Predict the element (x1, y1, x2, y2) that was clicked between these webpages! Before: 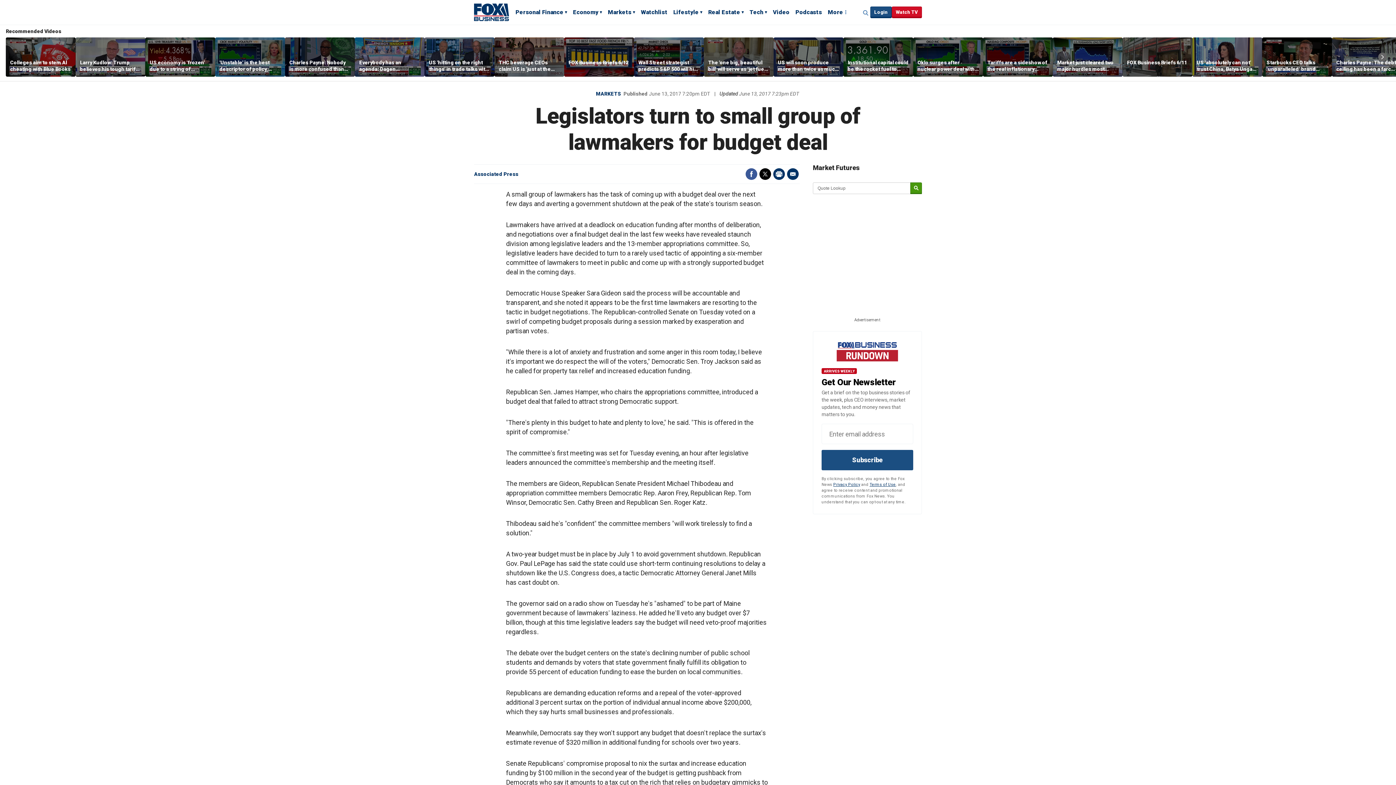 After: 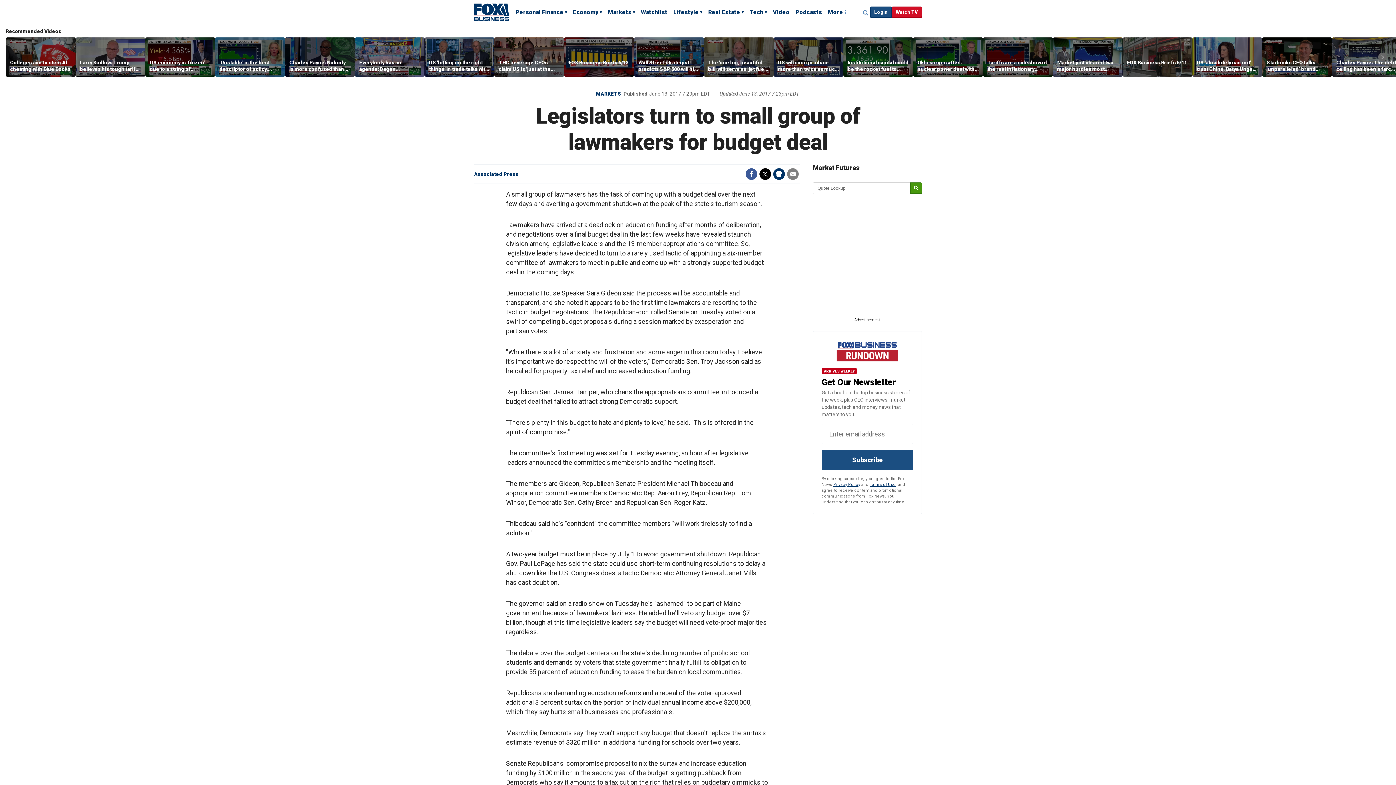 Action: label: Email bbox: (787, 168, 798, 180)